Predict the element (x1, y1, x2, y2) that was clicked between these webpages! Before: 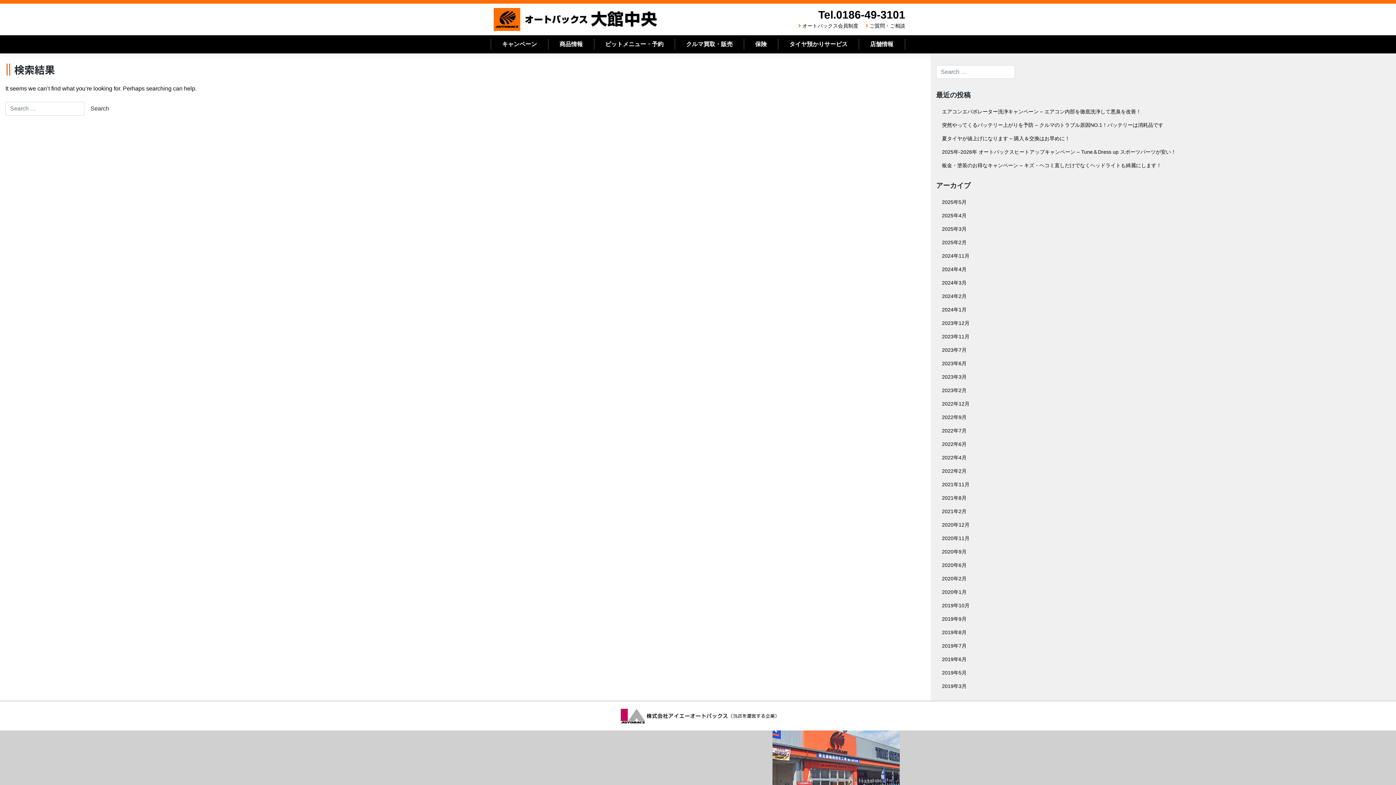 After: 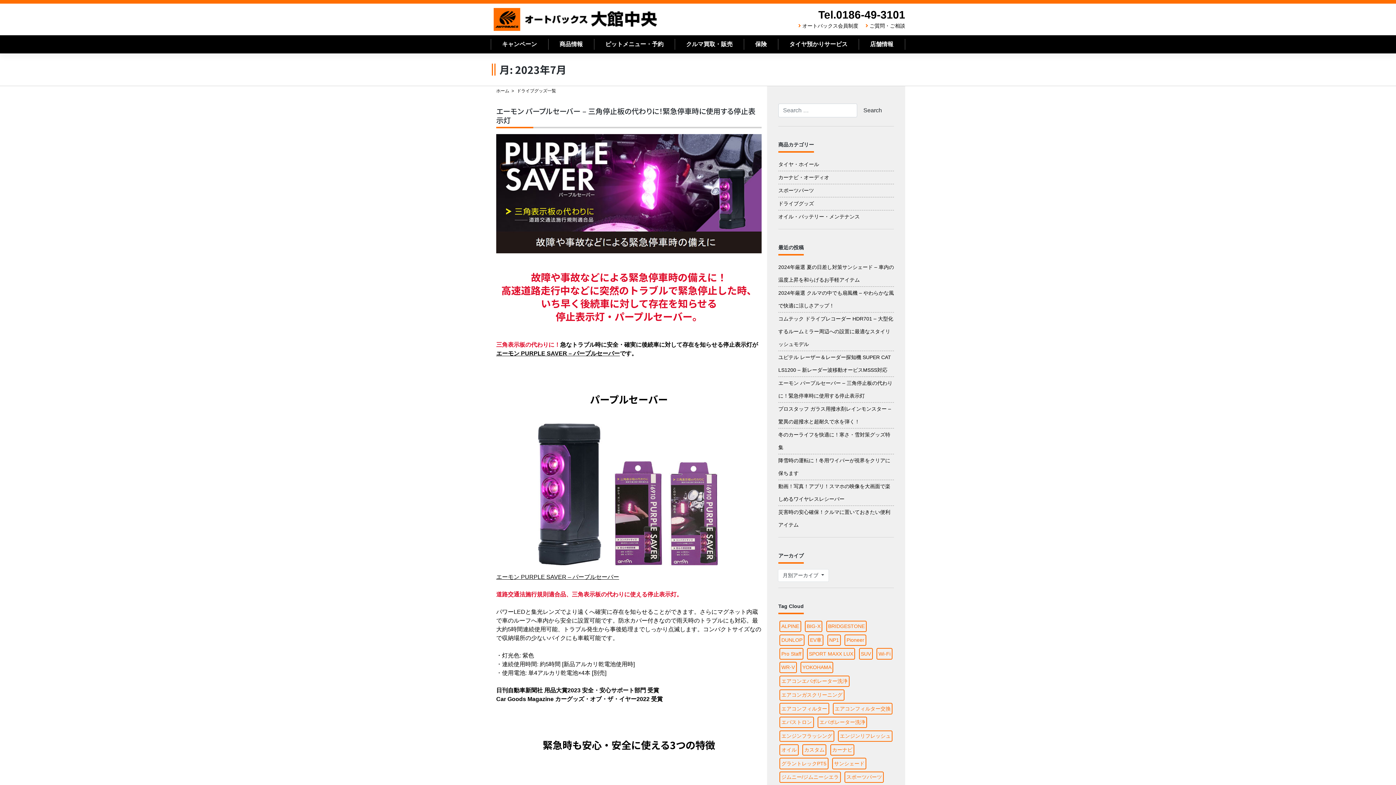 Action: label: 2023年7月 bbox: (936, 343, 1390, 356)